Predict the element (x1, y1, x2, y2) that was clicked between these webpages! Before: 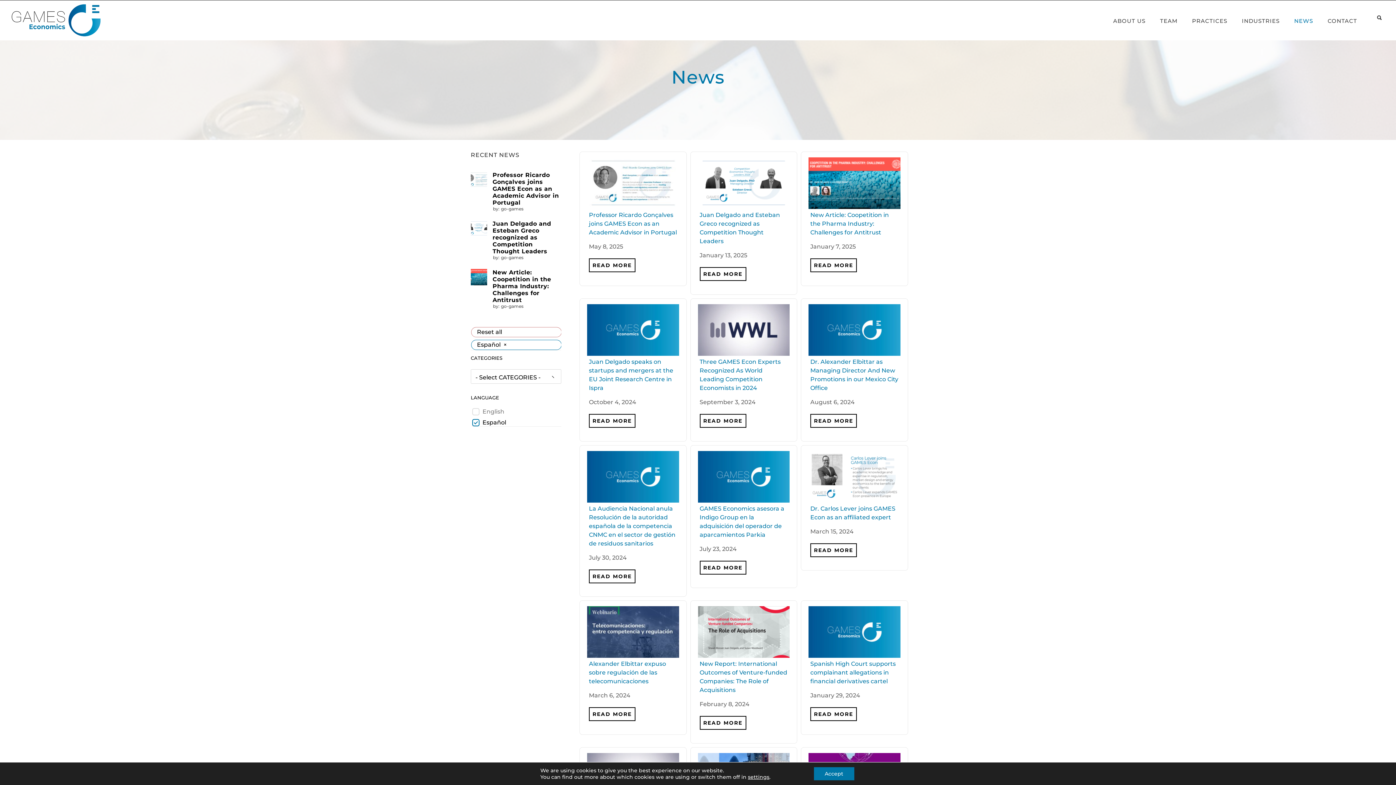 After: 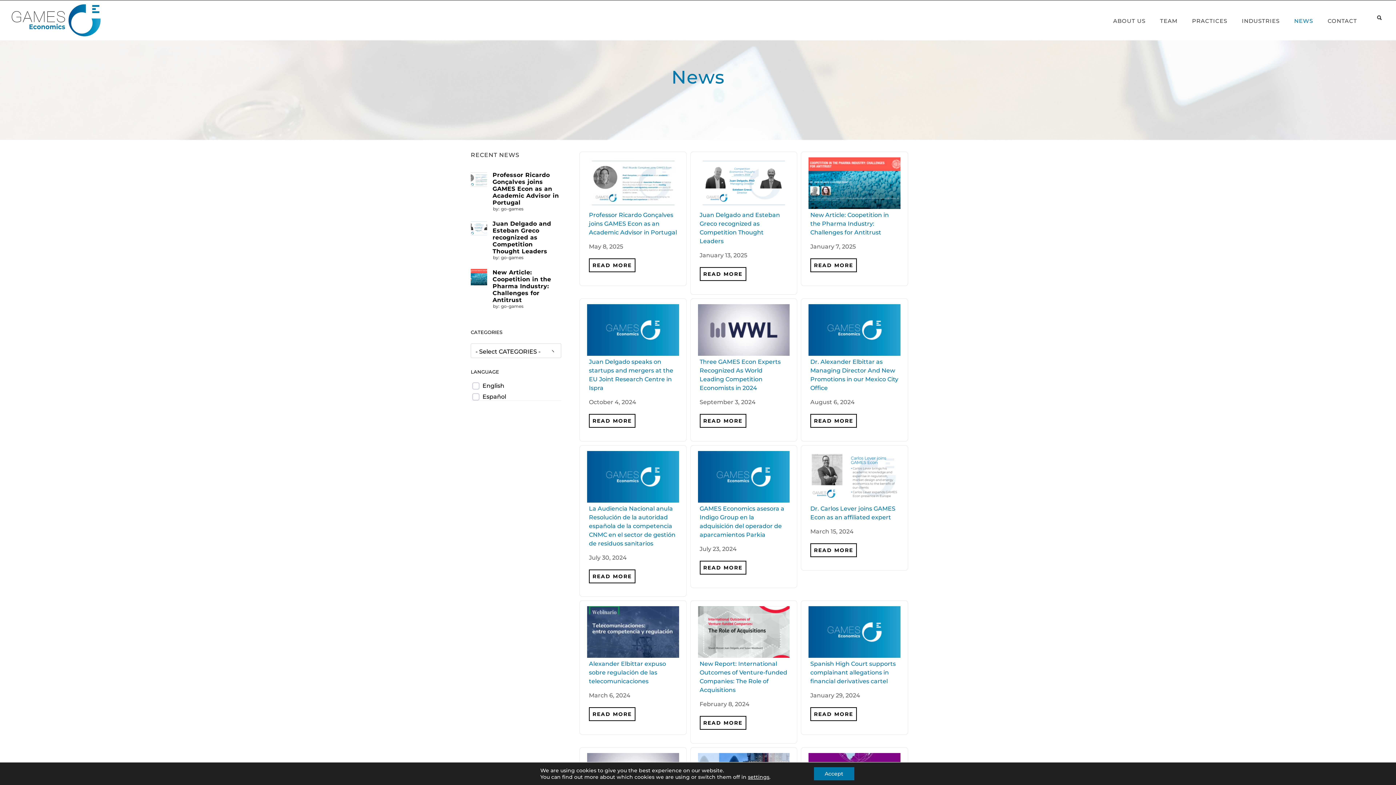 Action: label: Español bbox: (482, 419, 511, 426)